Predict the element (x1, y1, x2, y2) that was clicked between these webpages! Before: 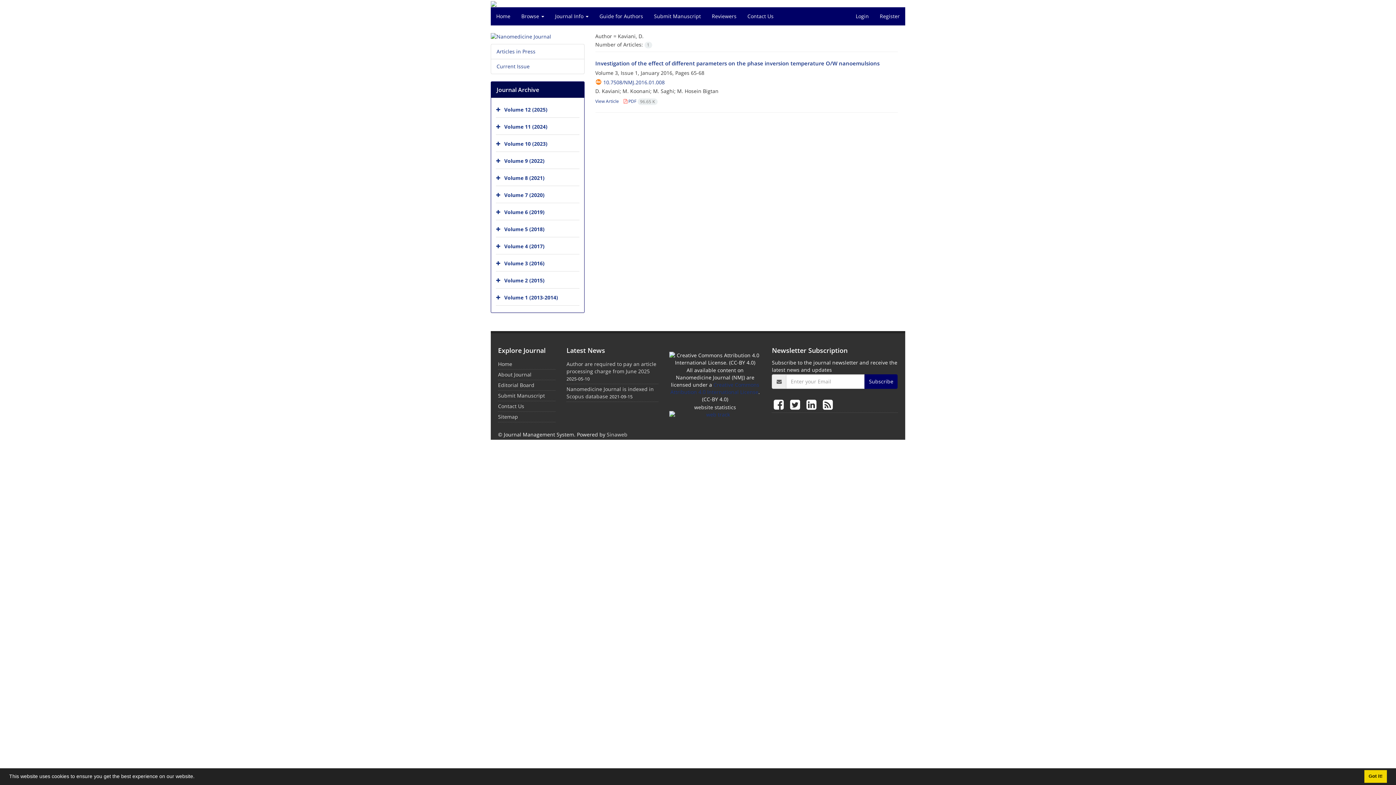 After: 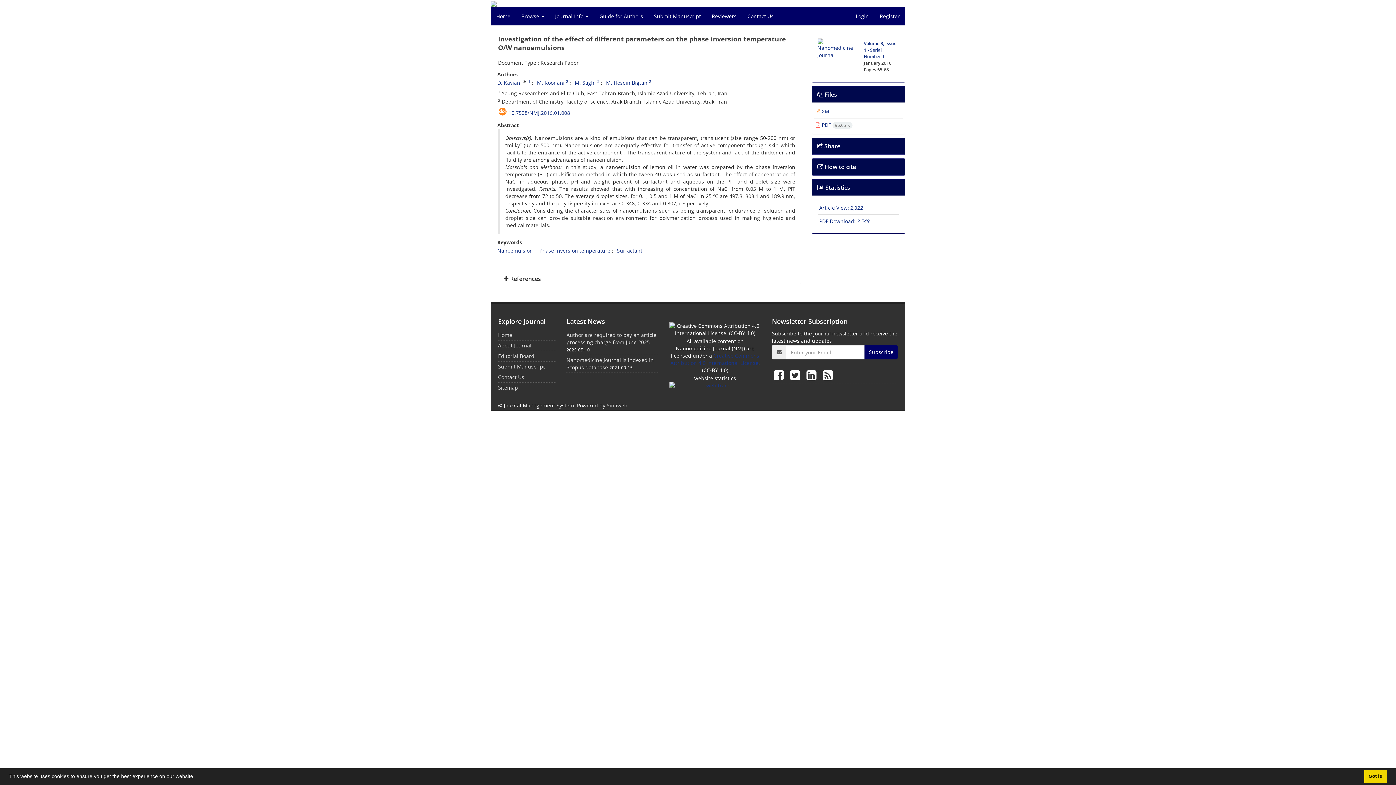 Action: bbox: (595, 59, 879, 67) label: Investigation of the effect of different parameters on the phase inversion temperature O/W nanoemulsions